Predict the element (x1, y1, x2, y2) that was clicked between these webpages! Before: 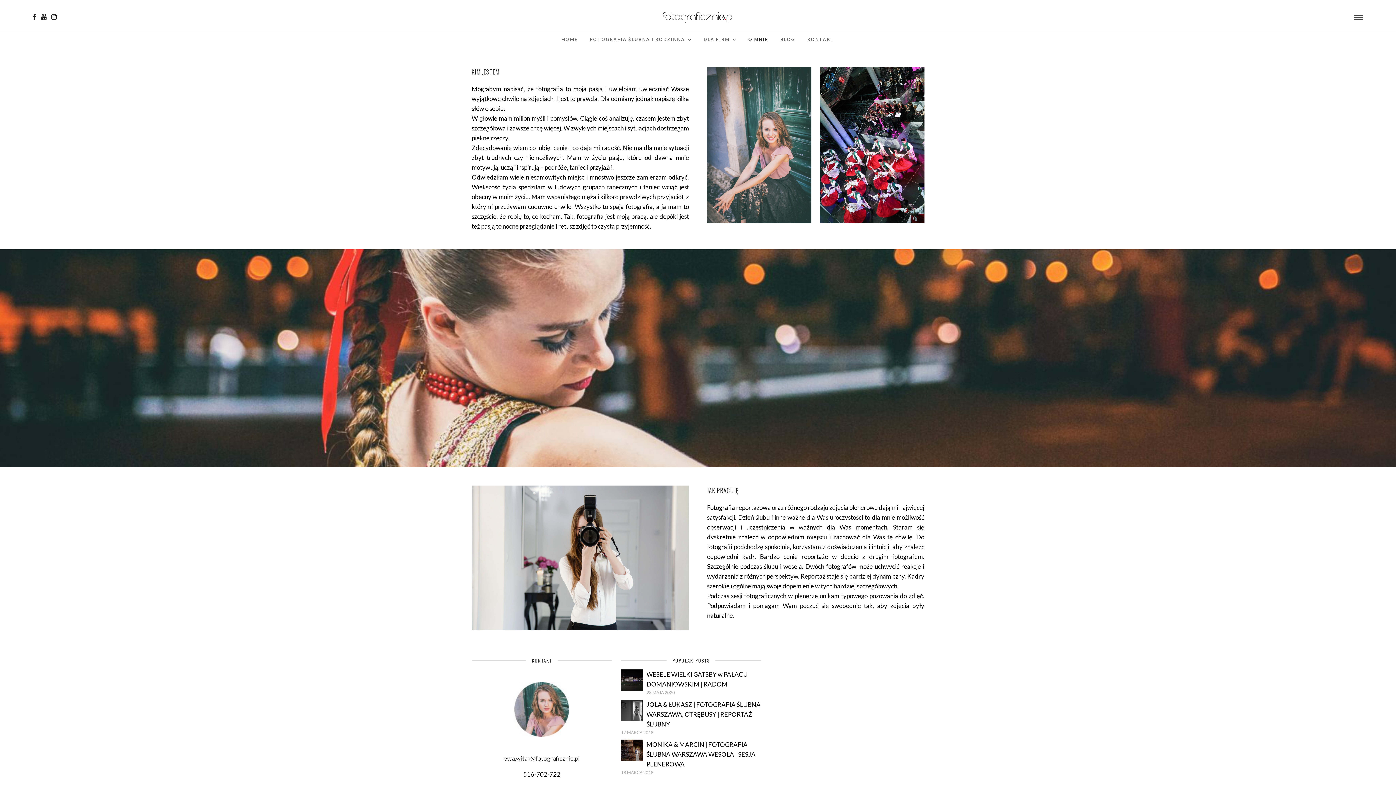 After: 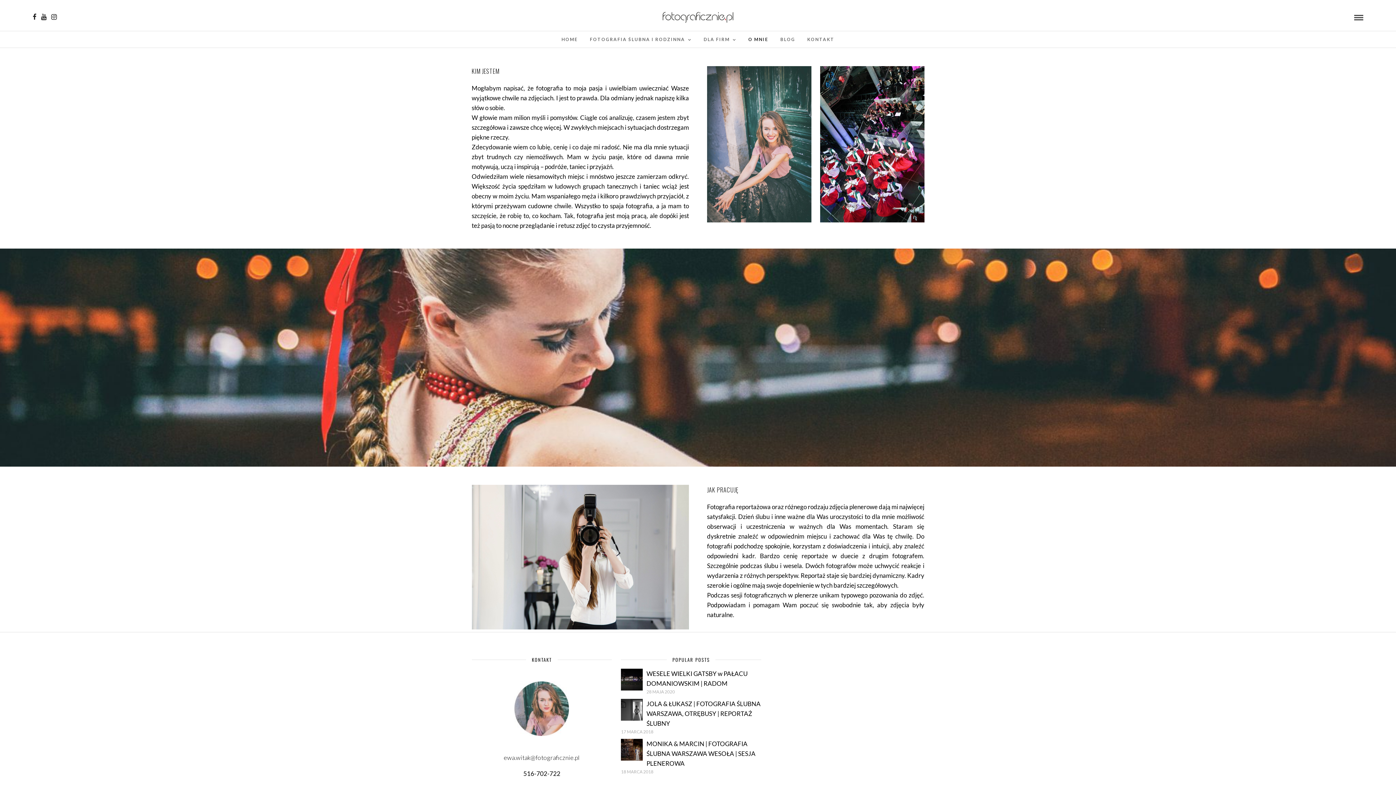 Action: label: O MNIE bbox: (743, 31, 774, 47)